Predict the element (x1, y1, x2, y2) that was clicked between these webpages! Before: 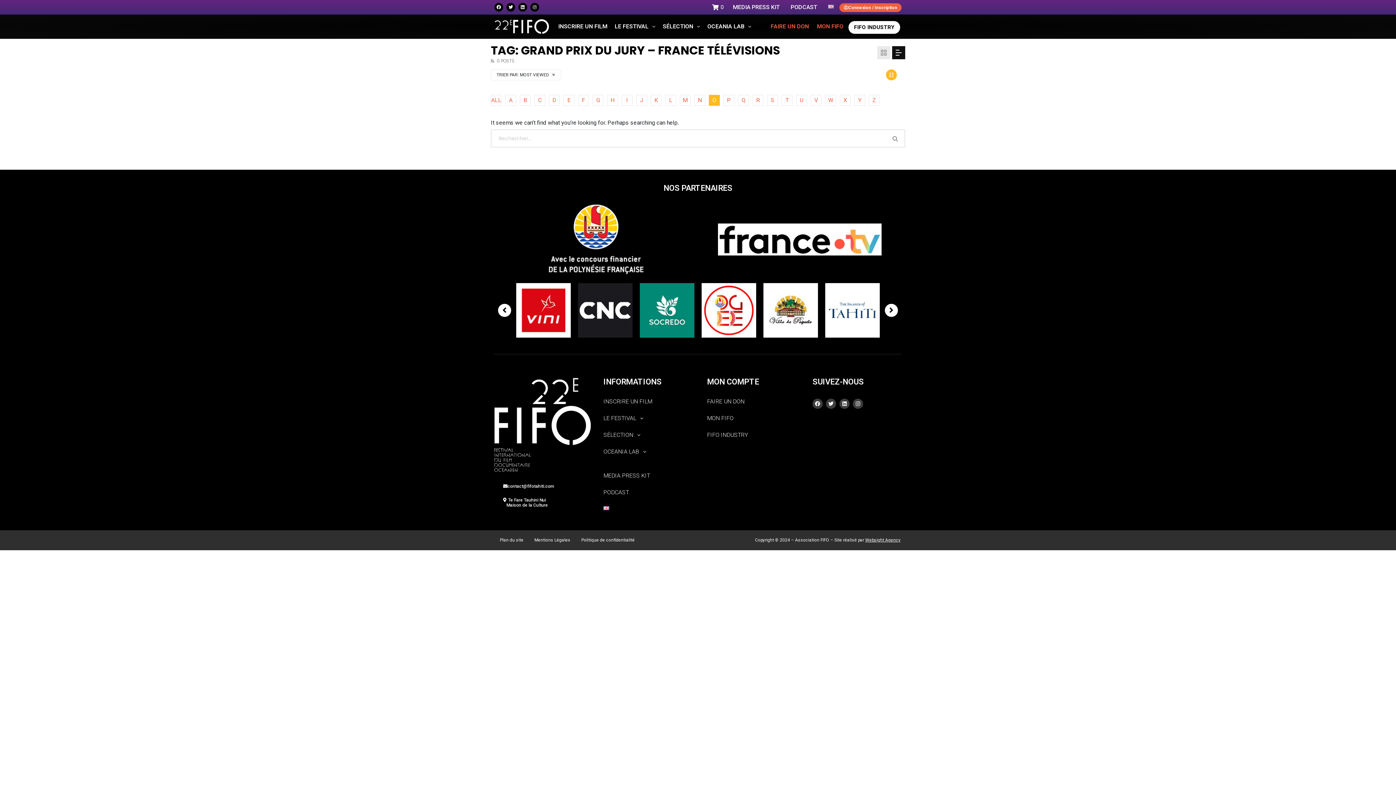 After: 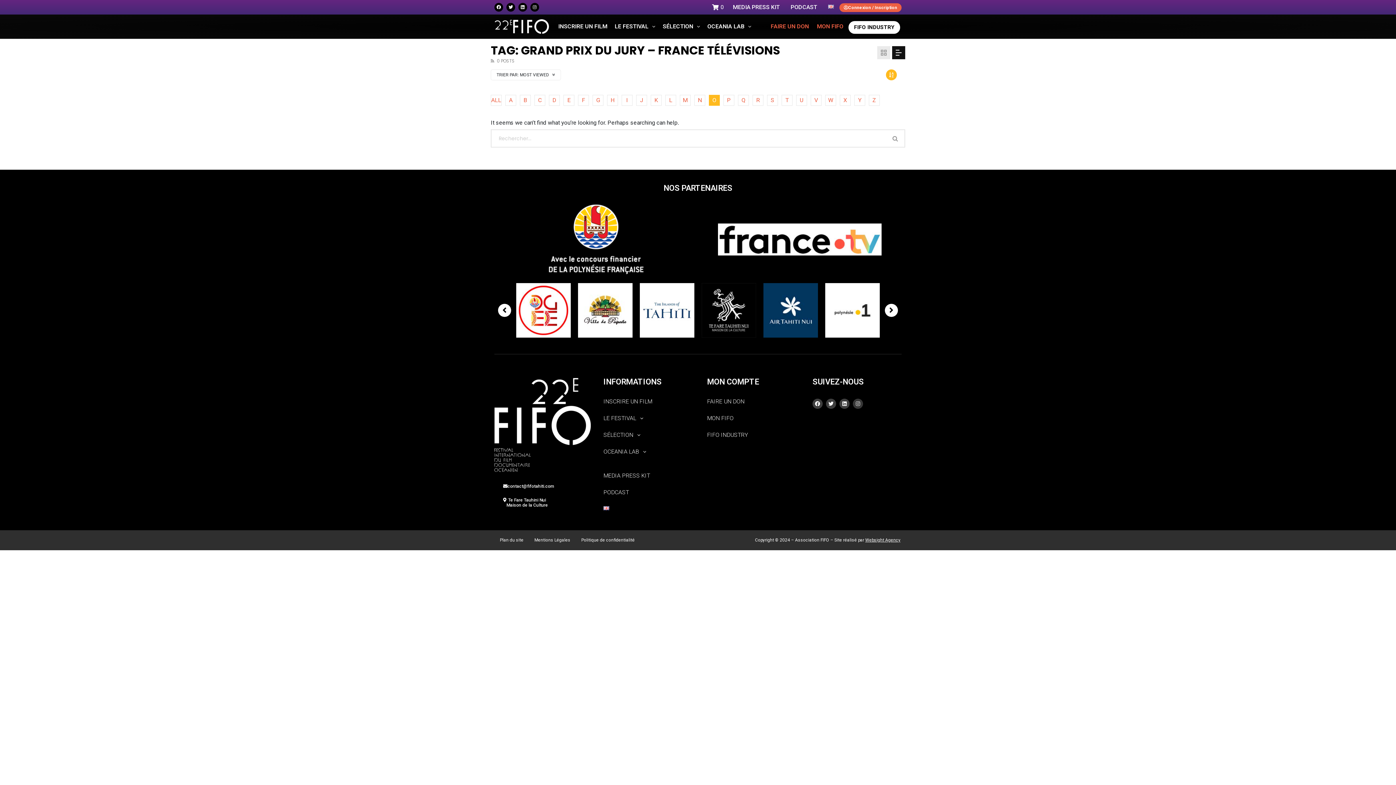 Action: label: Instagram bbox: (853, 398, 863, 409)